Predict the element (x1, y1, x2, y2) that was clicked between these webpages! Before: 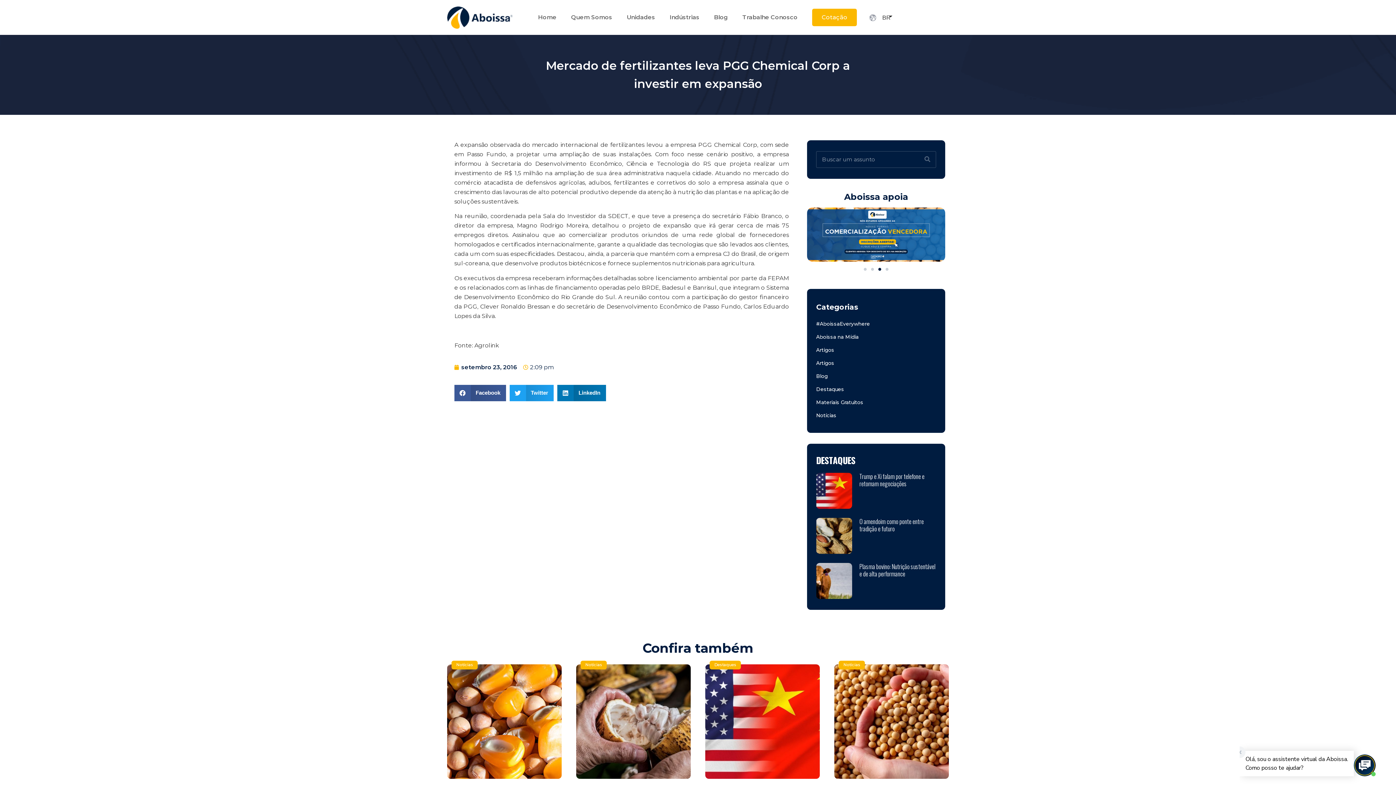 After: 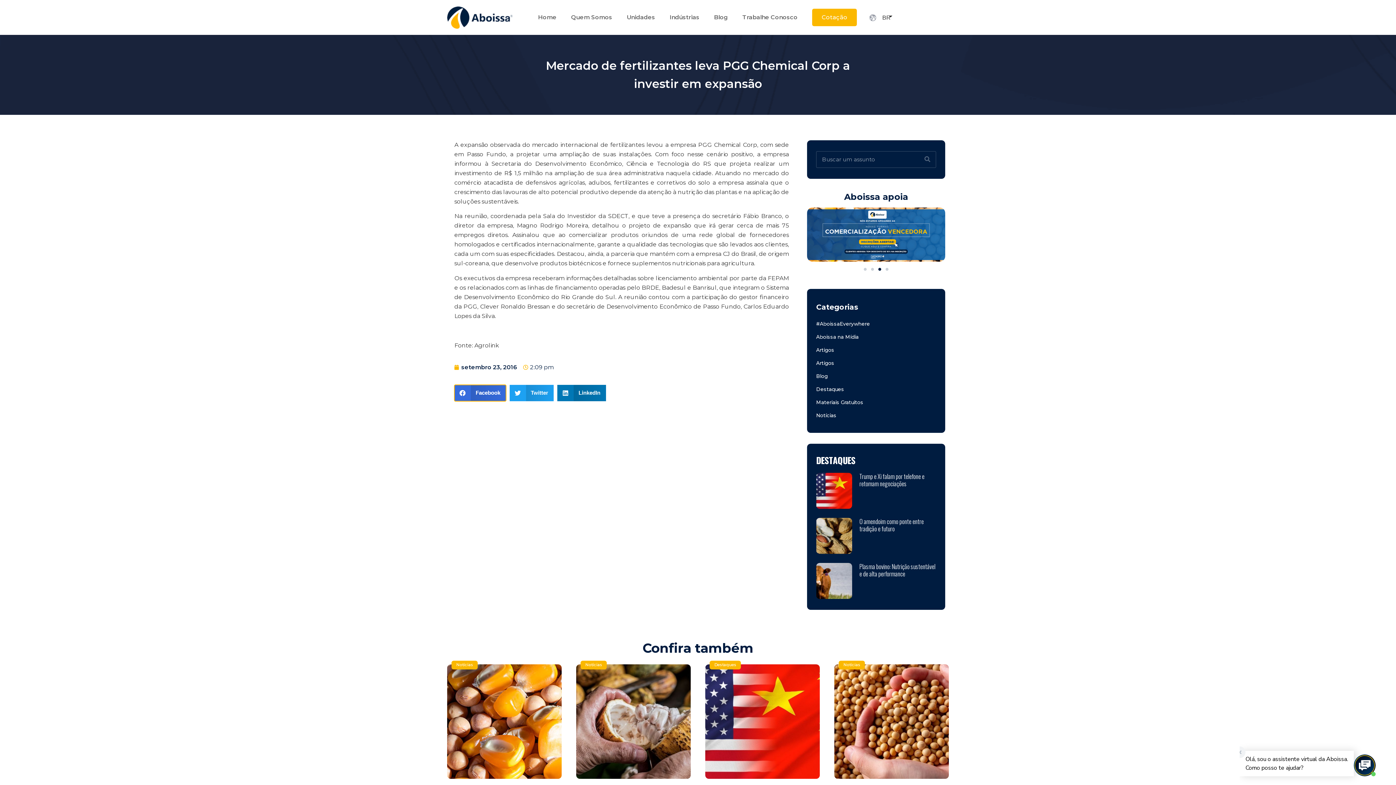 Action: bbox: (454, 385, 506, 401) label: Compartilhe no facebook